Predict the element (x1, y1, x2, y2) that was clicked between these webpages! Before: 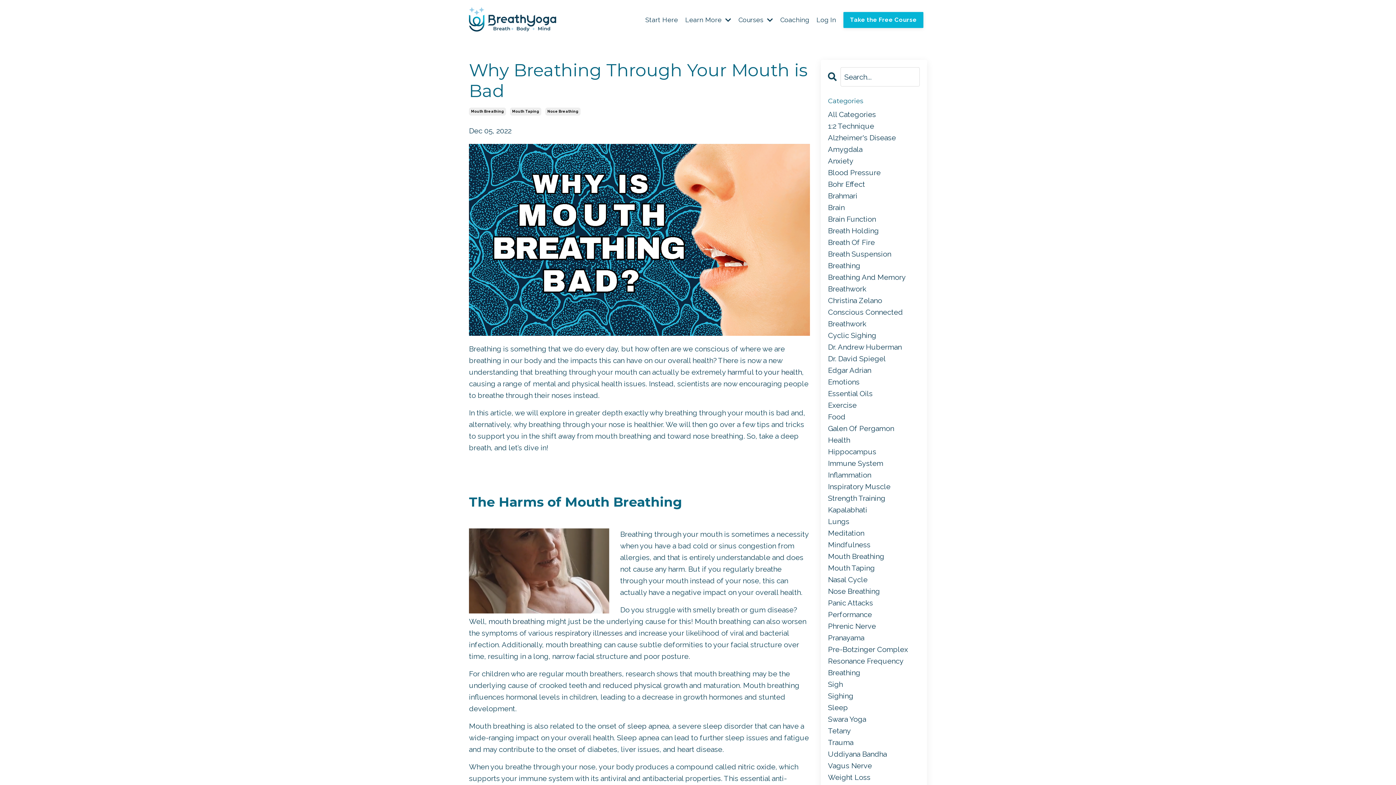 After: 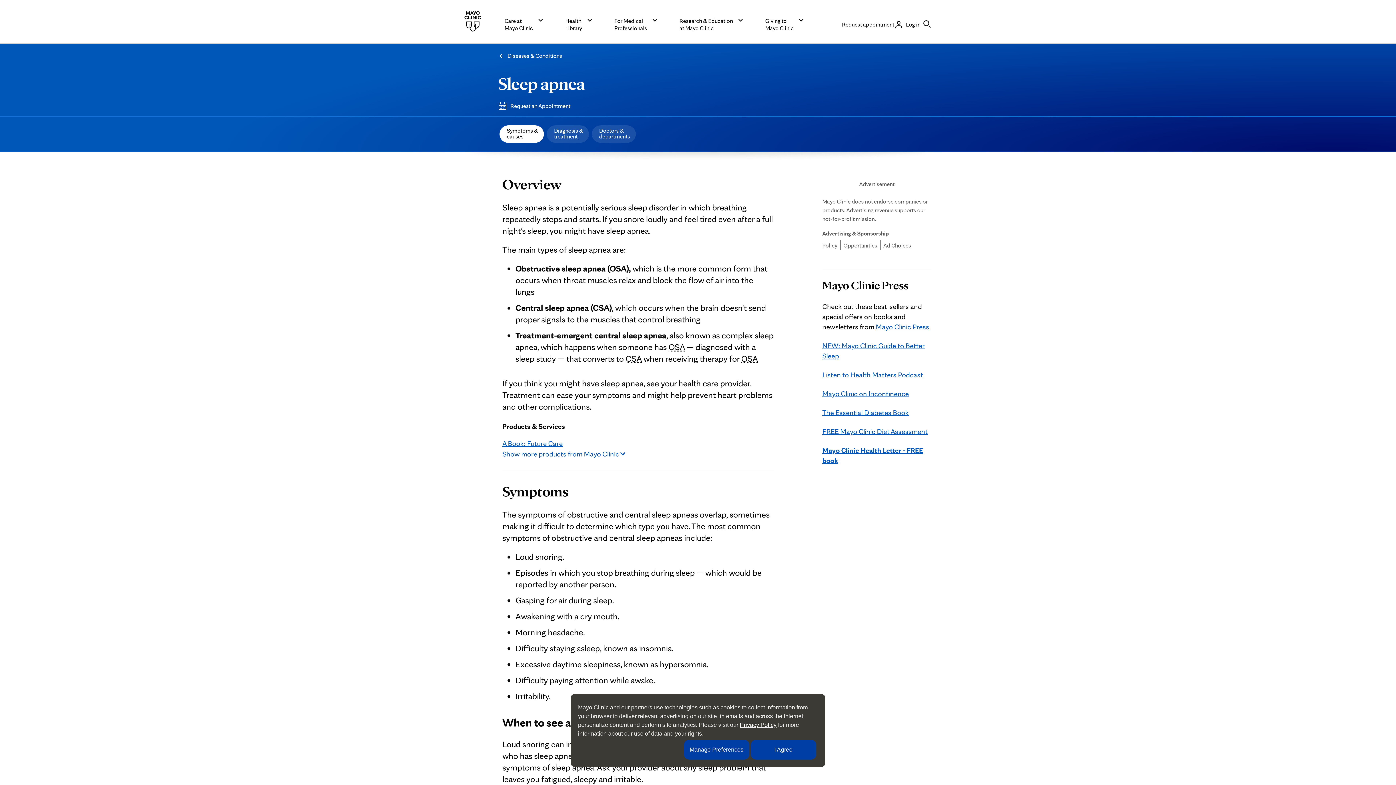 Action: label: sleep apnea bbox: (627, 722, 669, 730)